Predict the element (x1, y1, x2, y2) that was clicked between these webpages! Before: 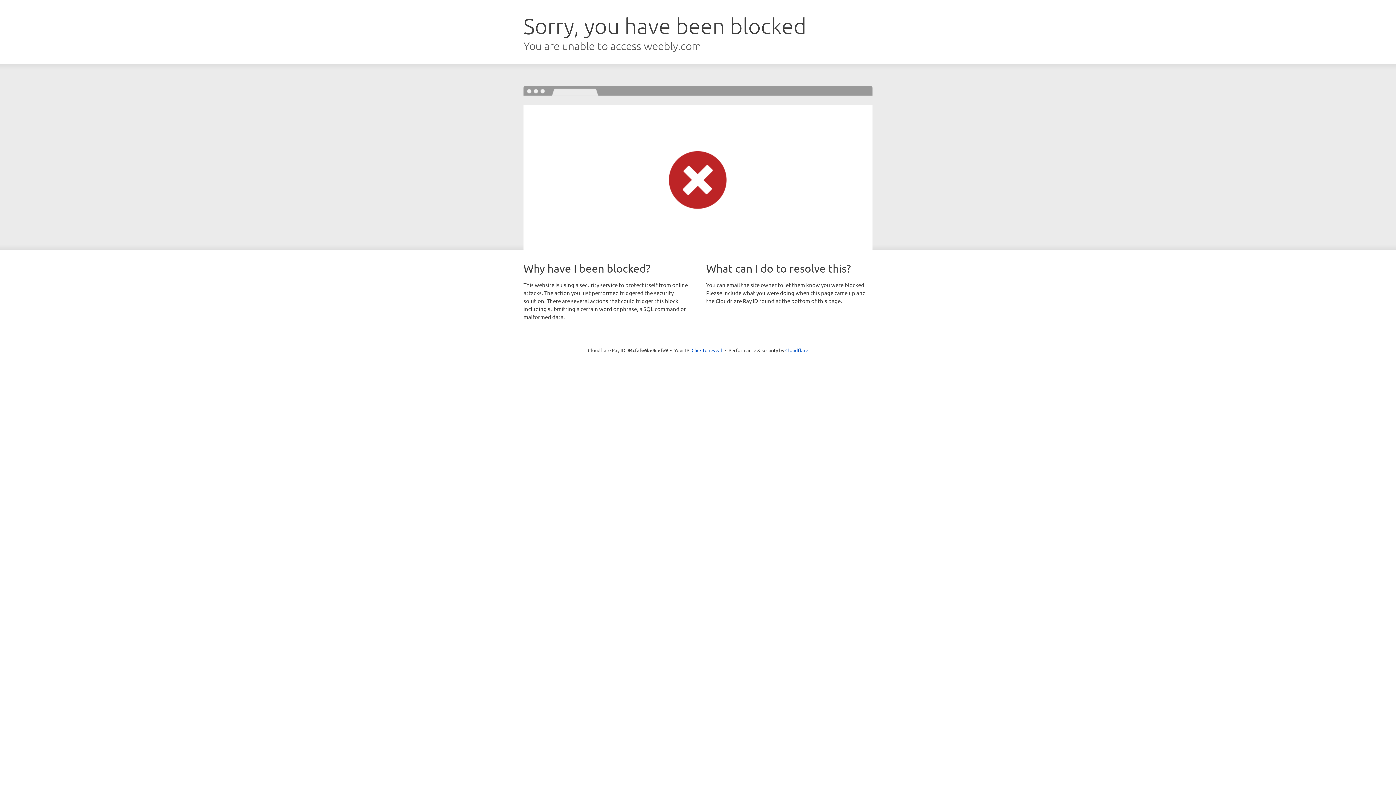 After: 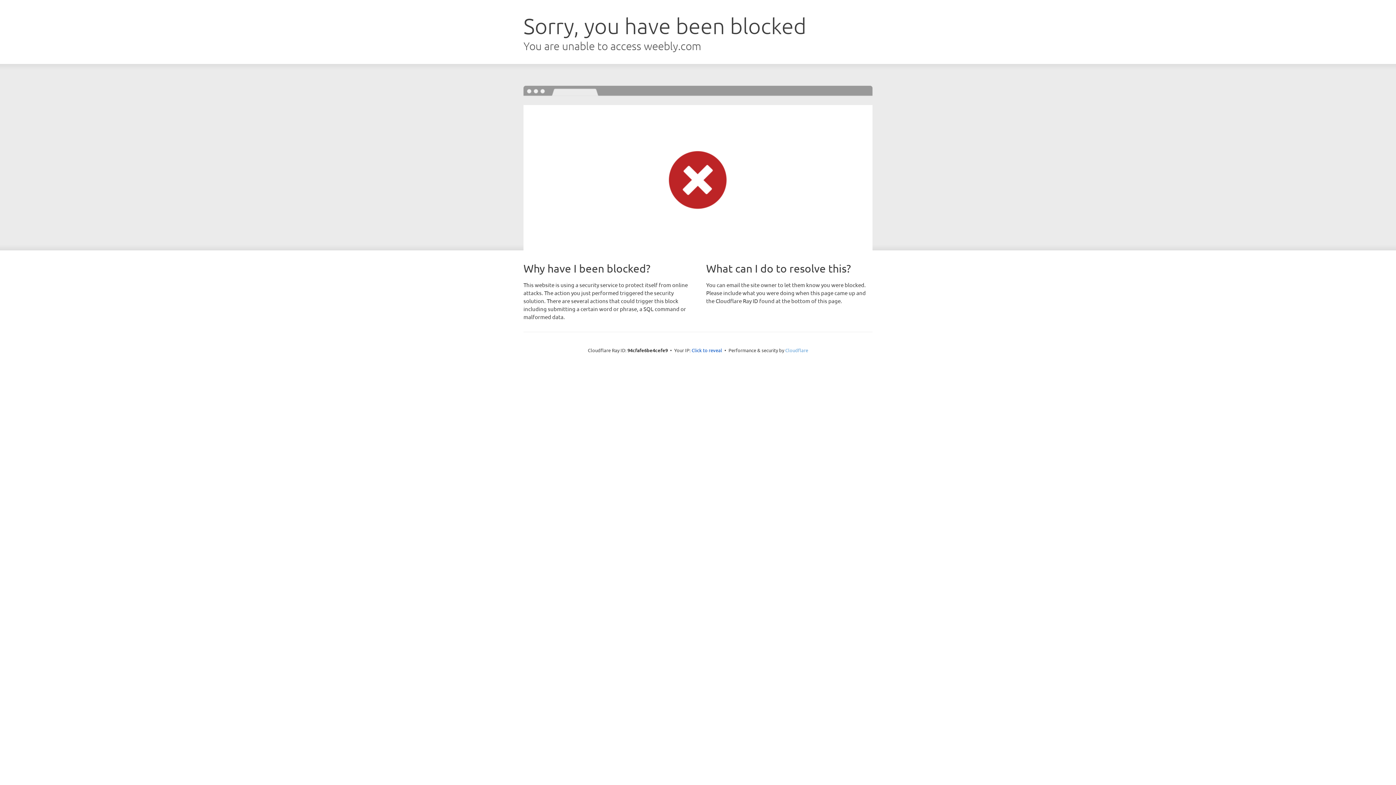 Action: label: Cloudflare bbox: (785, 347, 808, 353)